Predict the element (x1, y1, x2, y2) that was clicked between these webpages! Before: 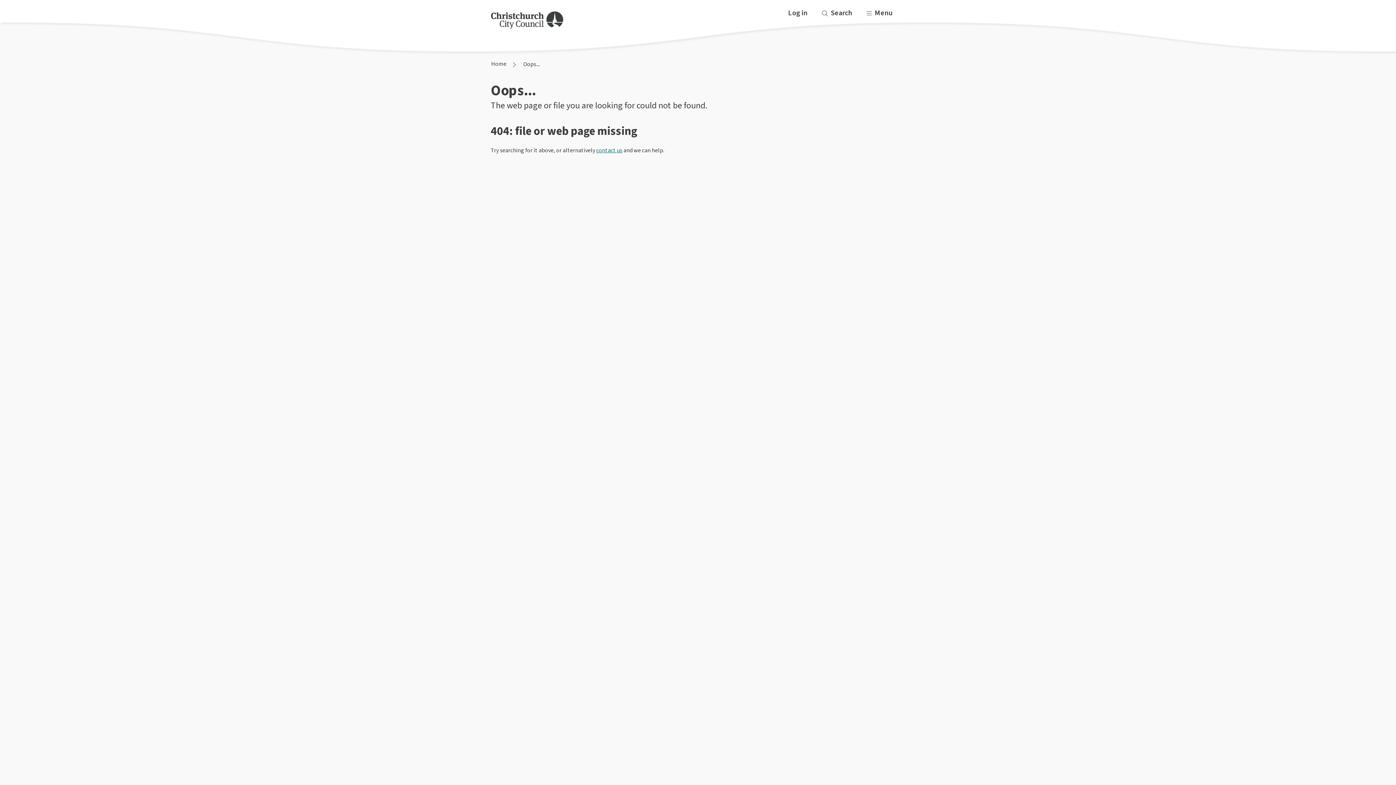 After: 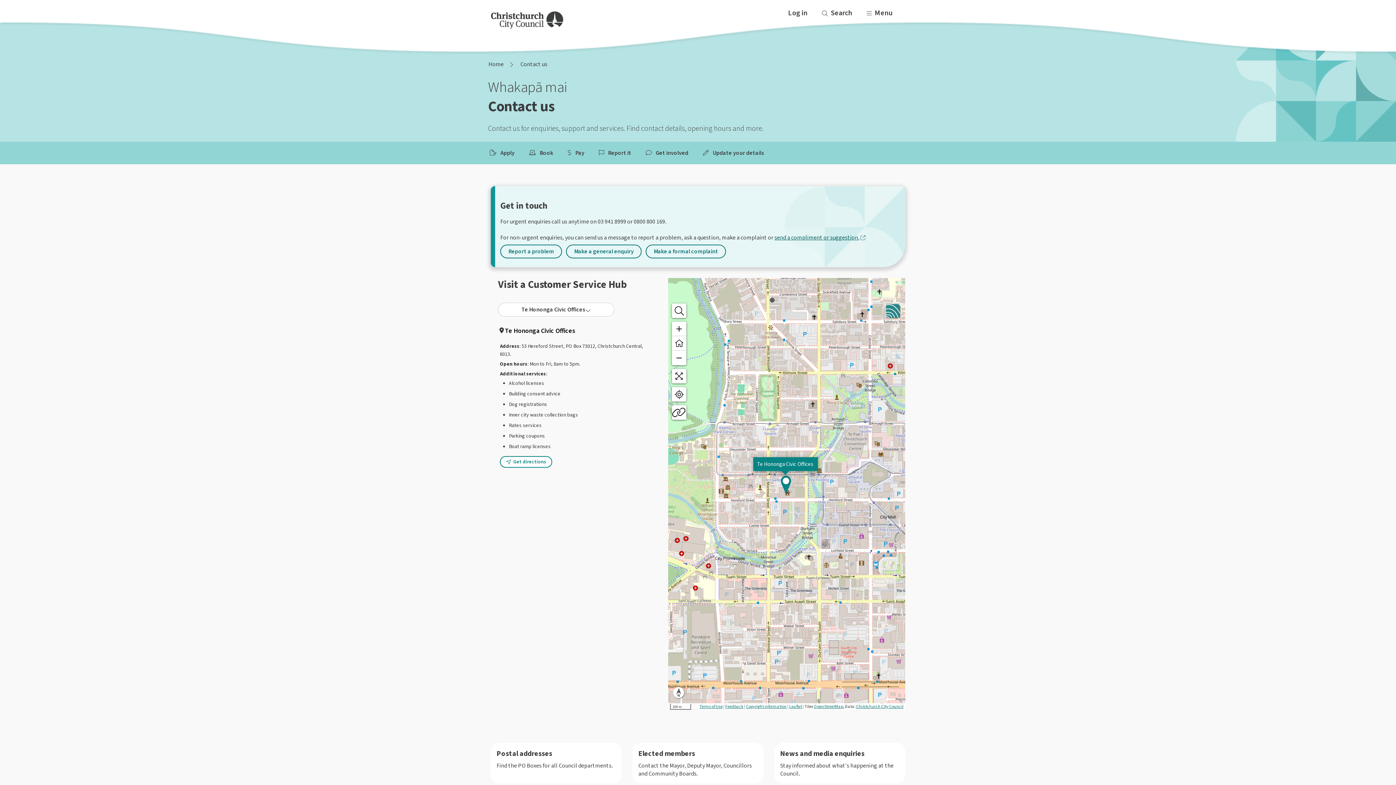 Action: bbox: (596, 146, 622, 154) label: contact us